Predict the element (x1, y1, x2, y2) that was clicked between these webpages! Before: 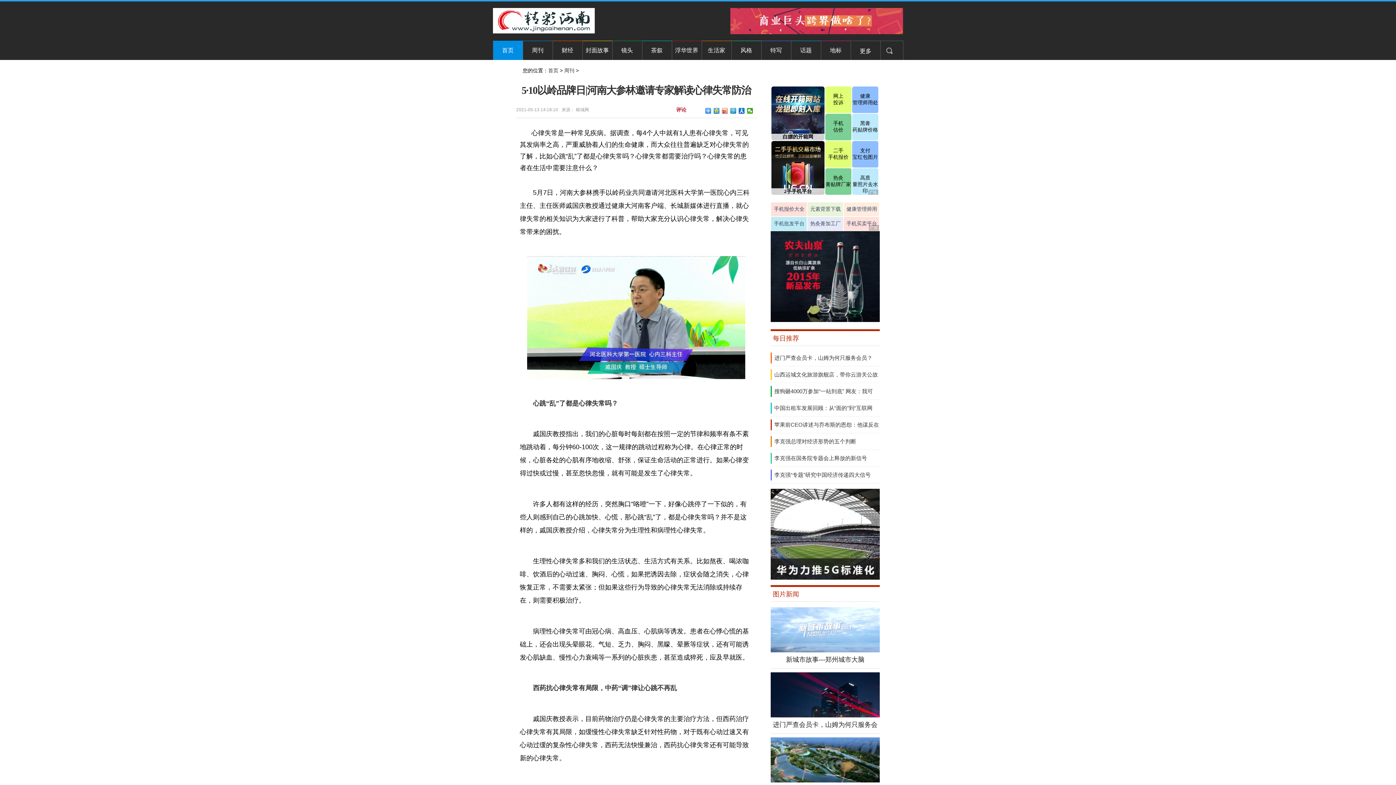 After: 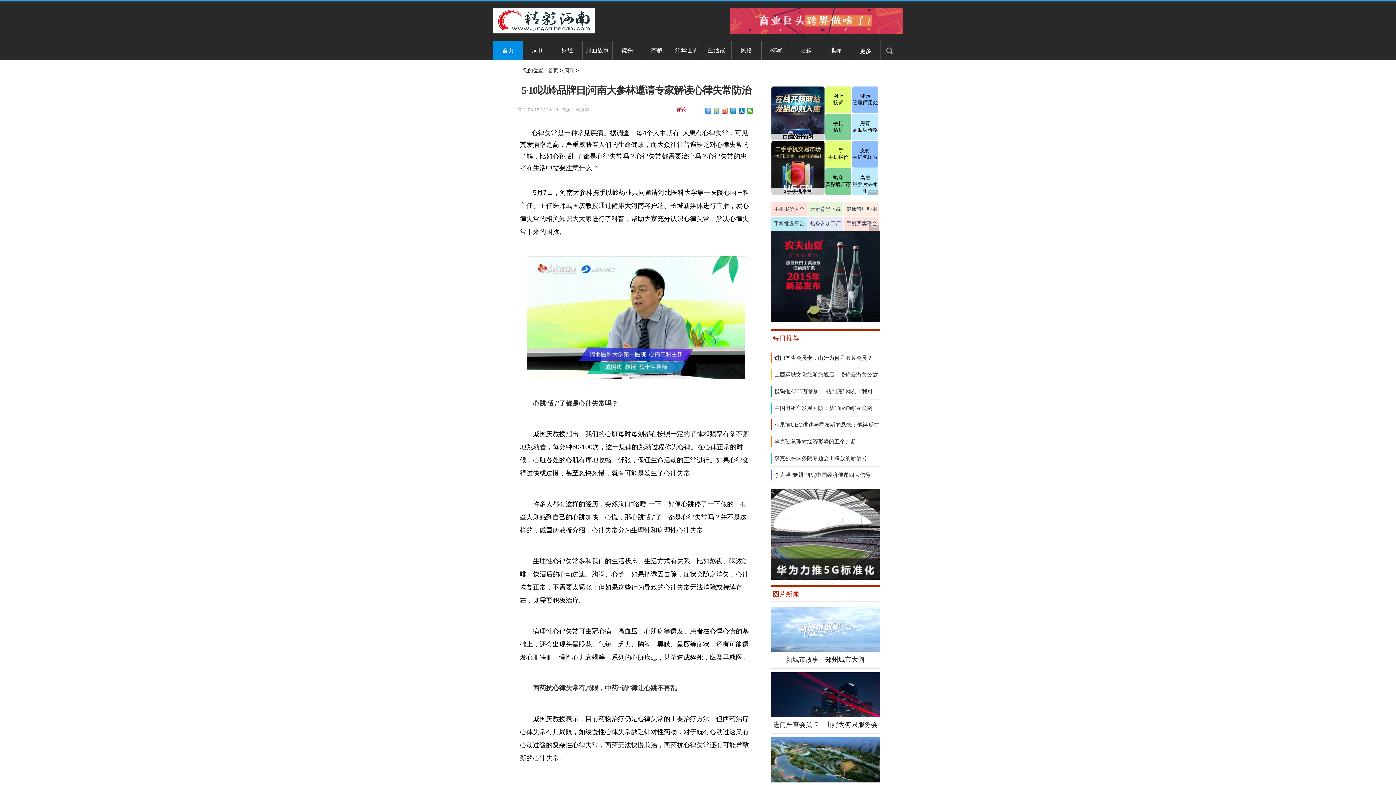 Action: bbox: (713, 108, 720, 113)